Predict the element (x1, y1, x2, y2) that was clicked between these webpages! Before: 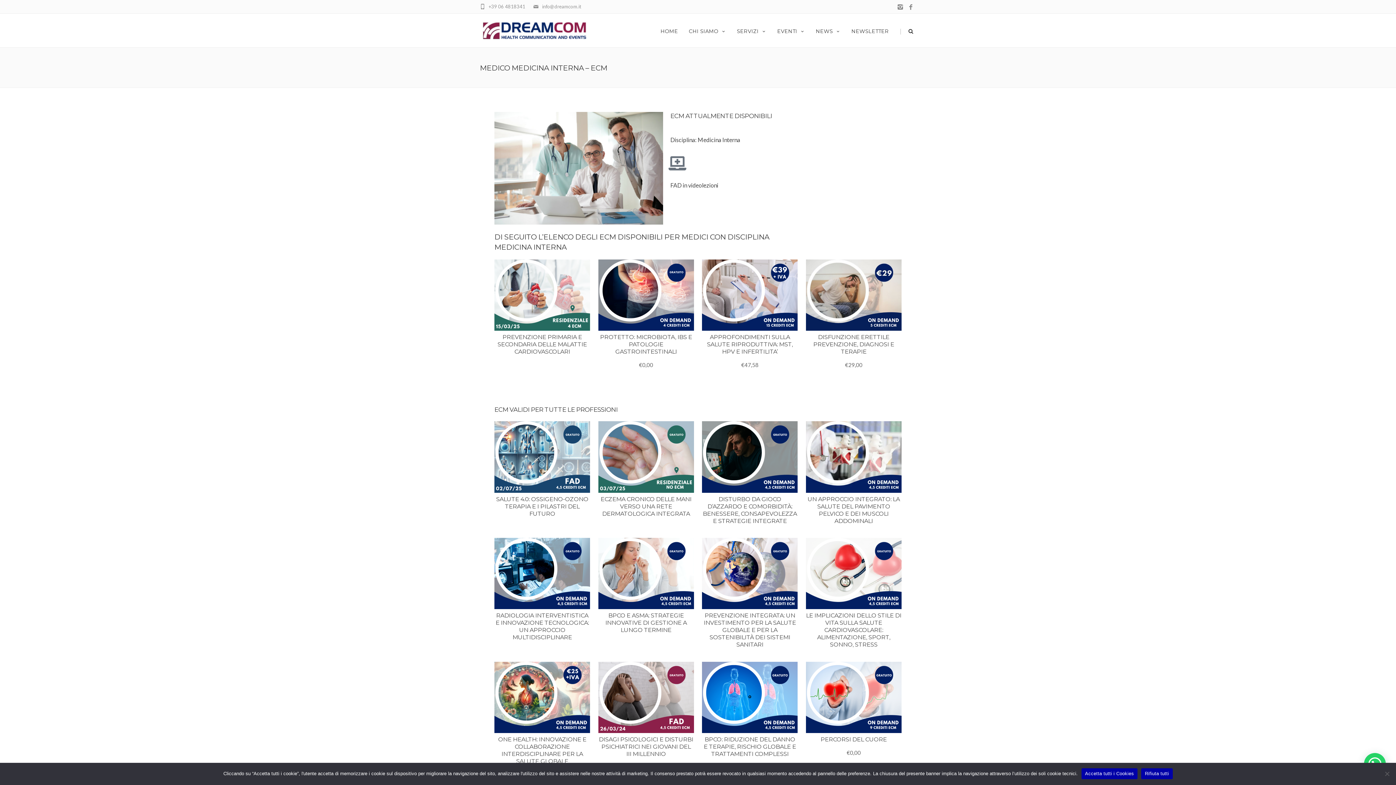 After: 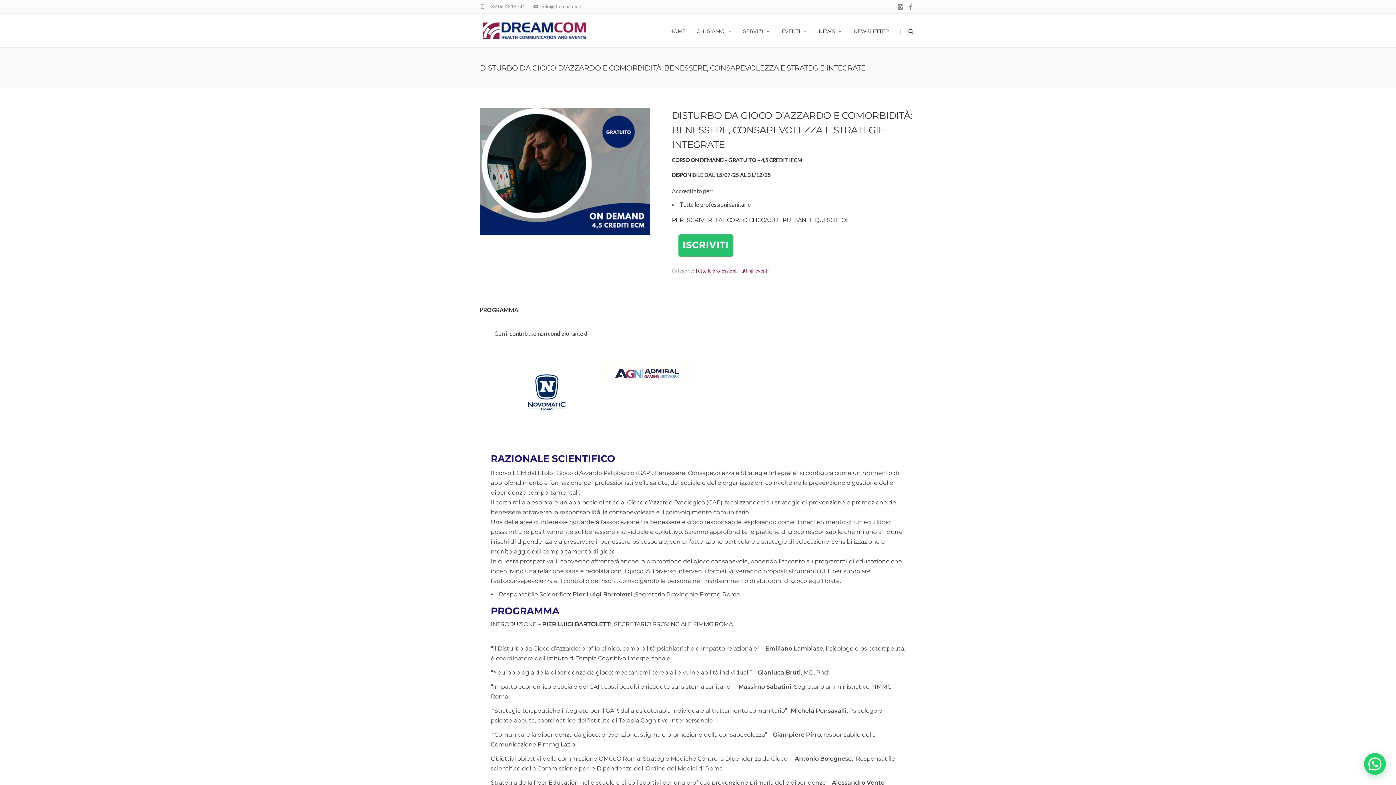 Action: bbox: (702, 421, 797, 527) label: DISTURBO DA GIOCO D’AZZARDO E COMORBIDITÀ: BENESSERE, CONSAPEVOLEZZA E STRATEGIE INTEGRATE